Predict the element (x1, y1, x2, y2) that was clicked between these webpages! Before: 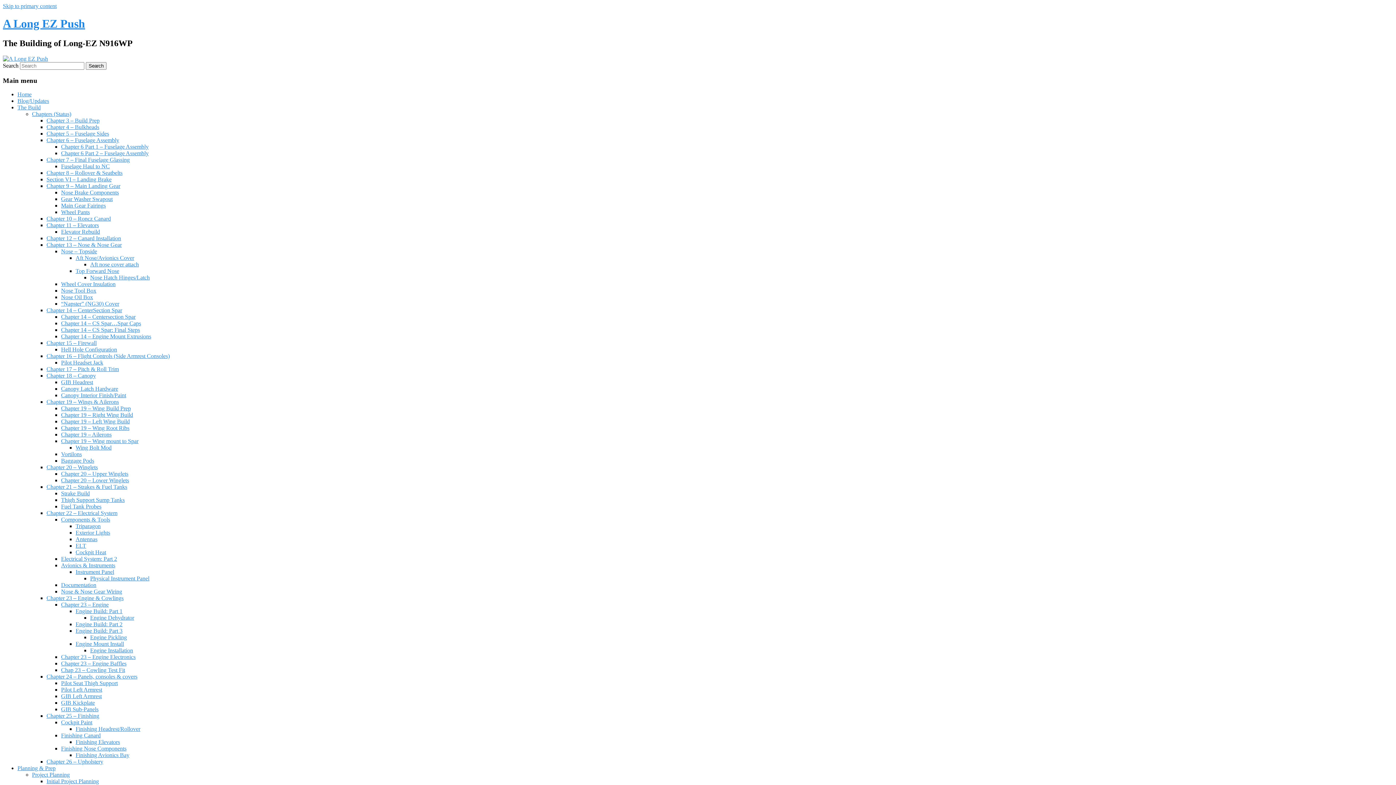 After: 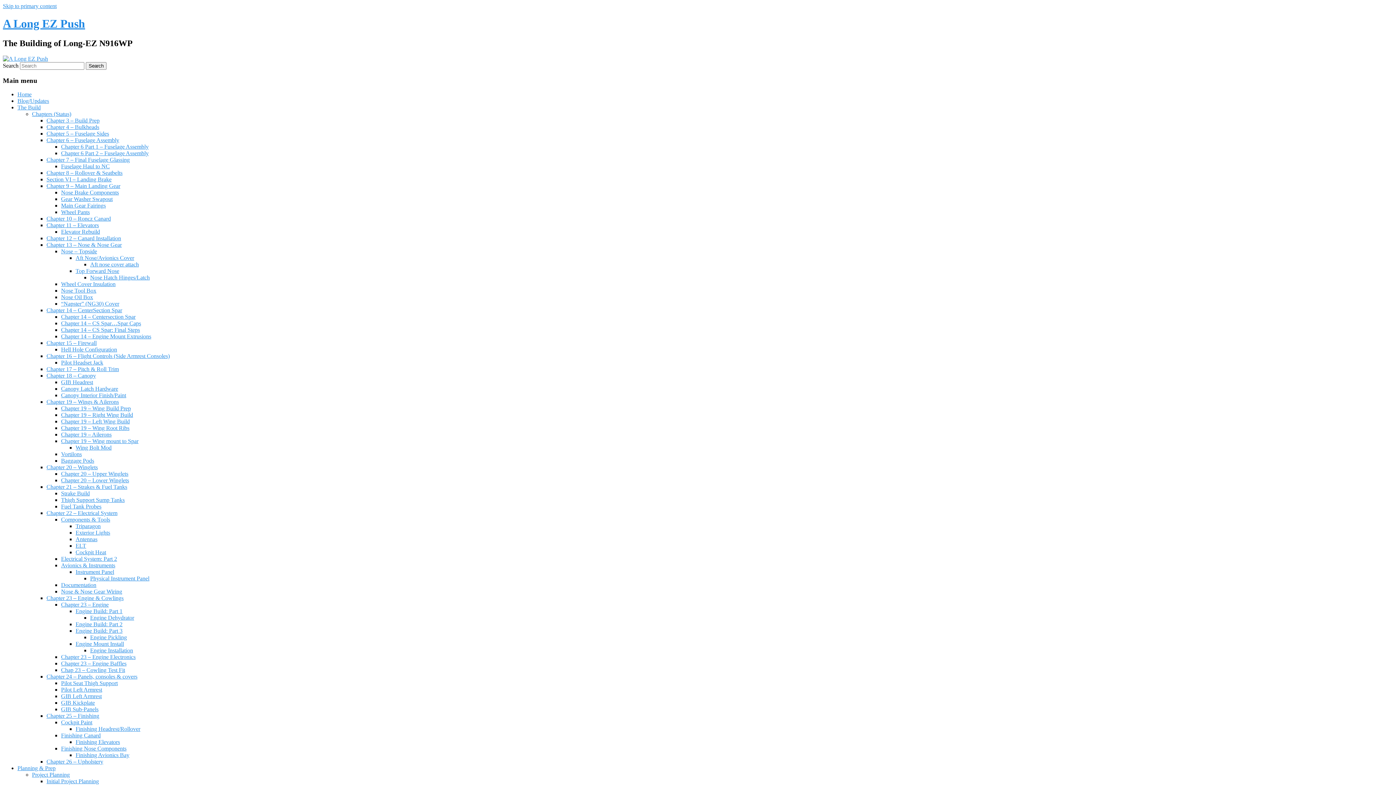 Action: bbox: (32, 110, 71, 117) label: Chapters (Status)